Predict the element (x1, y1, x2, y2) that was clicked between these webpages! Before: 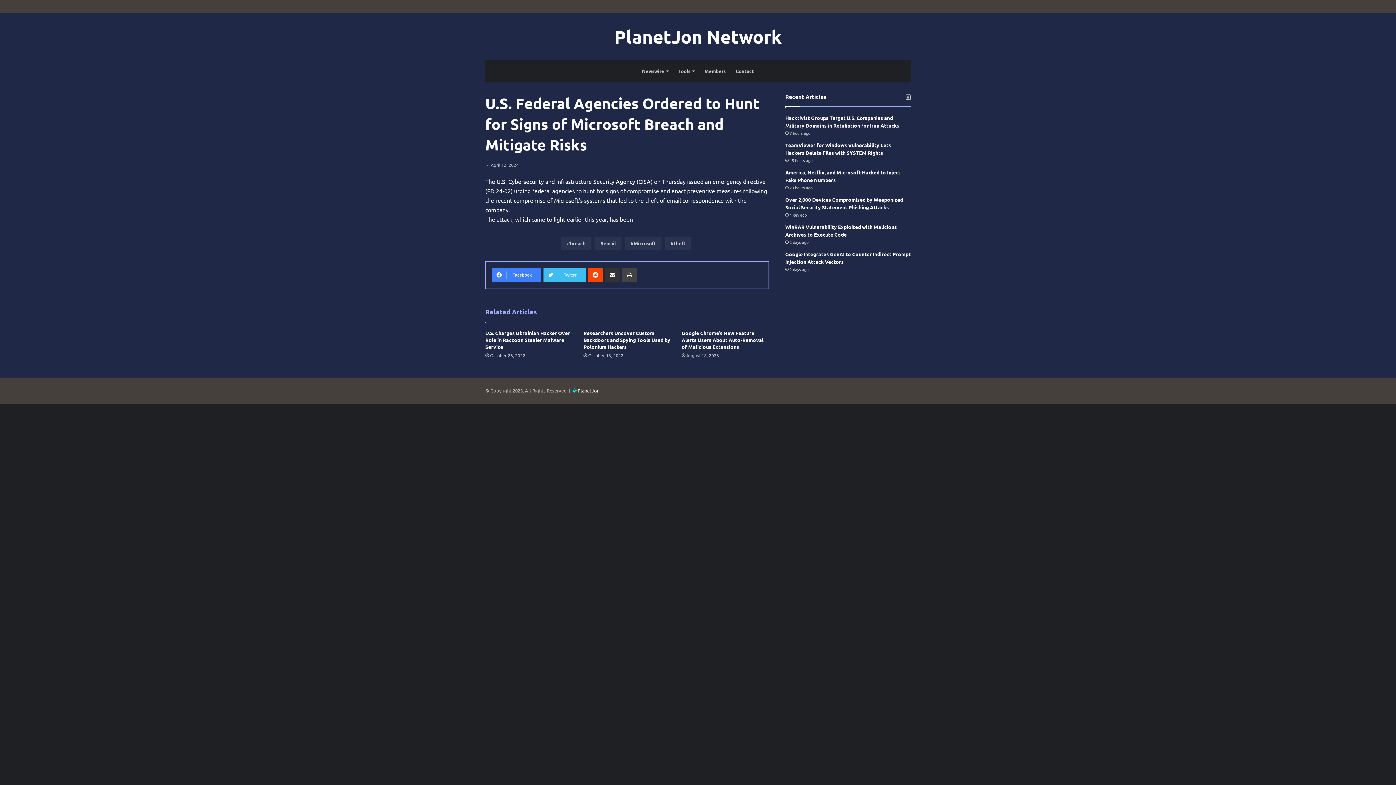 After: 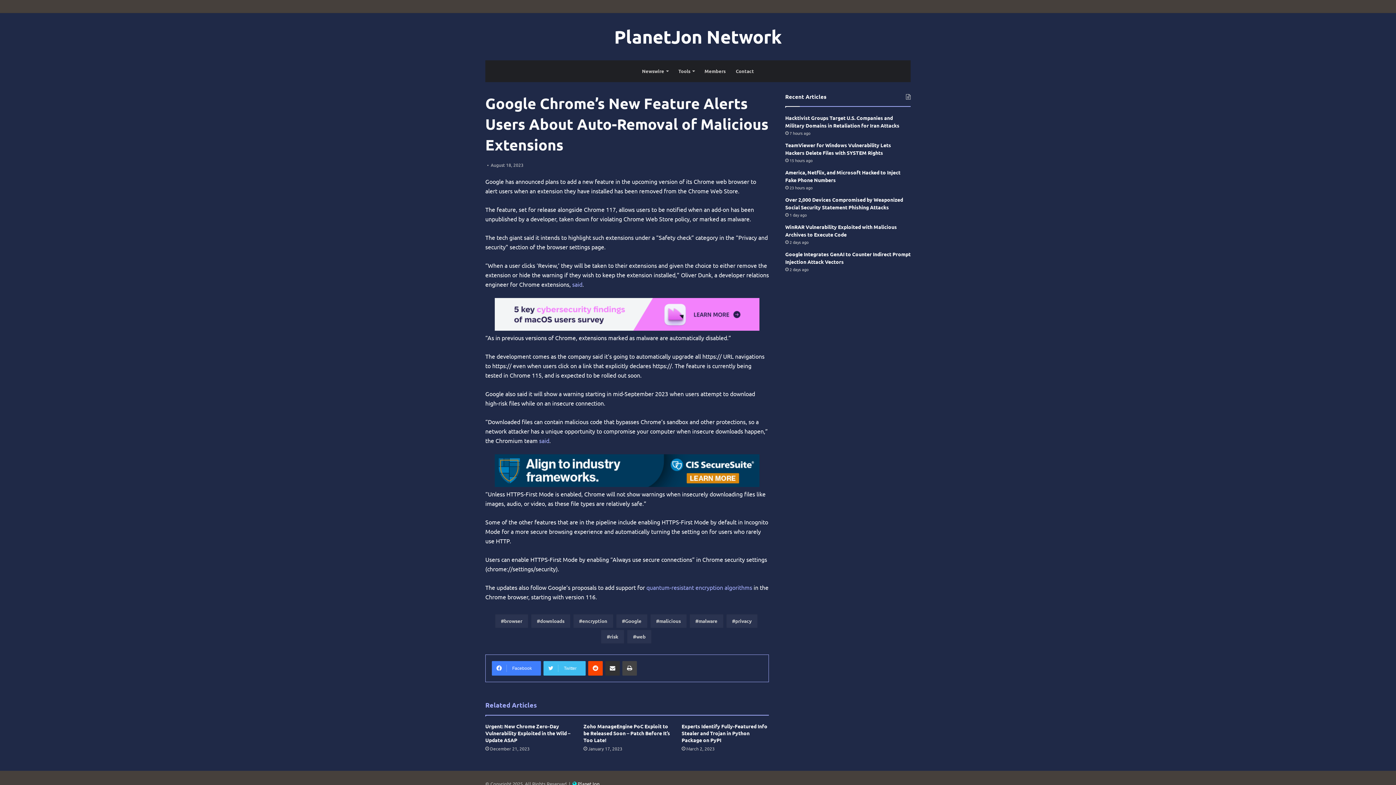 Action: label: Google Chrome’s New Feature Alerts Users About Auto-Removal of Malicious Extensions bbox: (681, 329, 763, 350)